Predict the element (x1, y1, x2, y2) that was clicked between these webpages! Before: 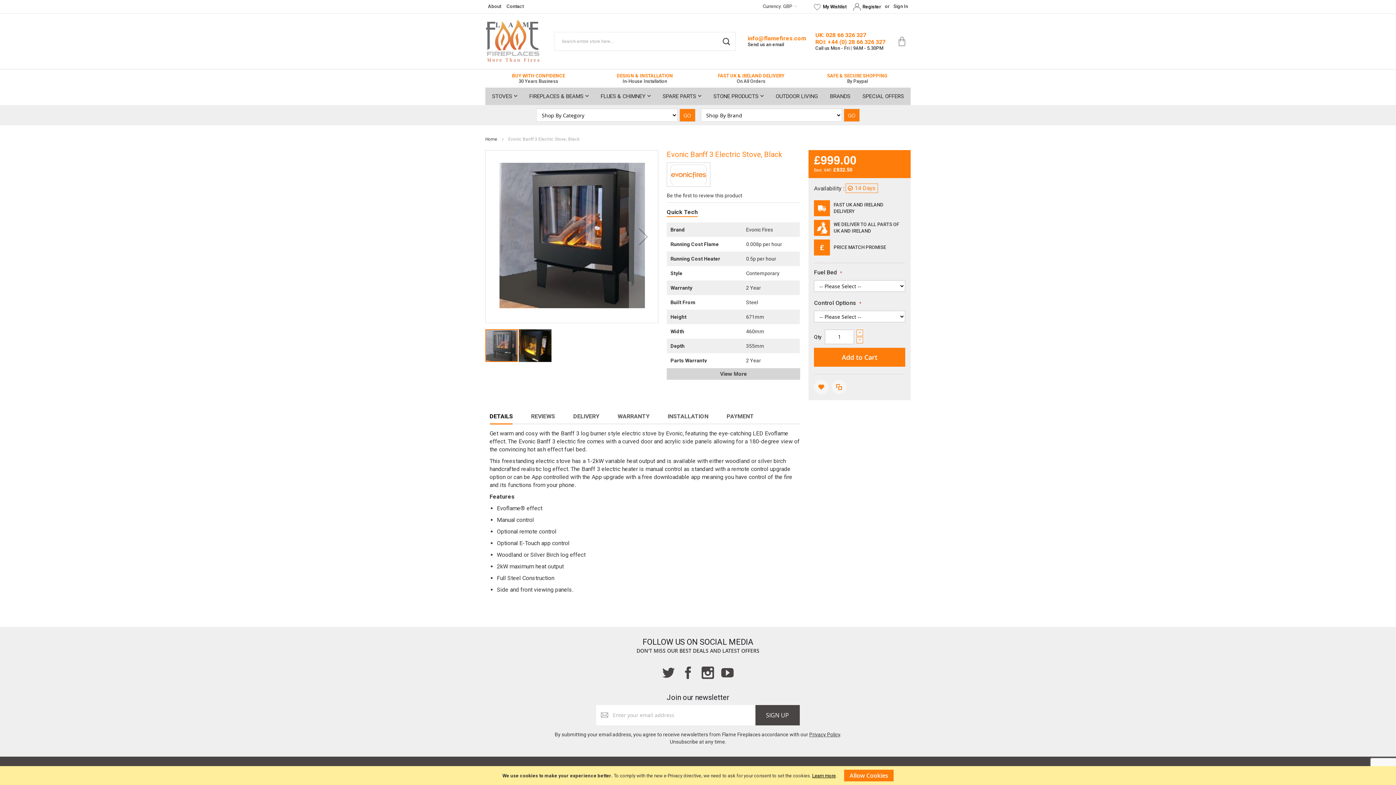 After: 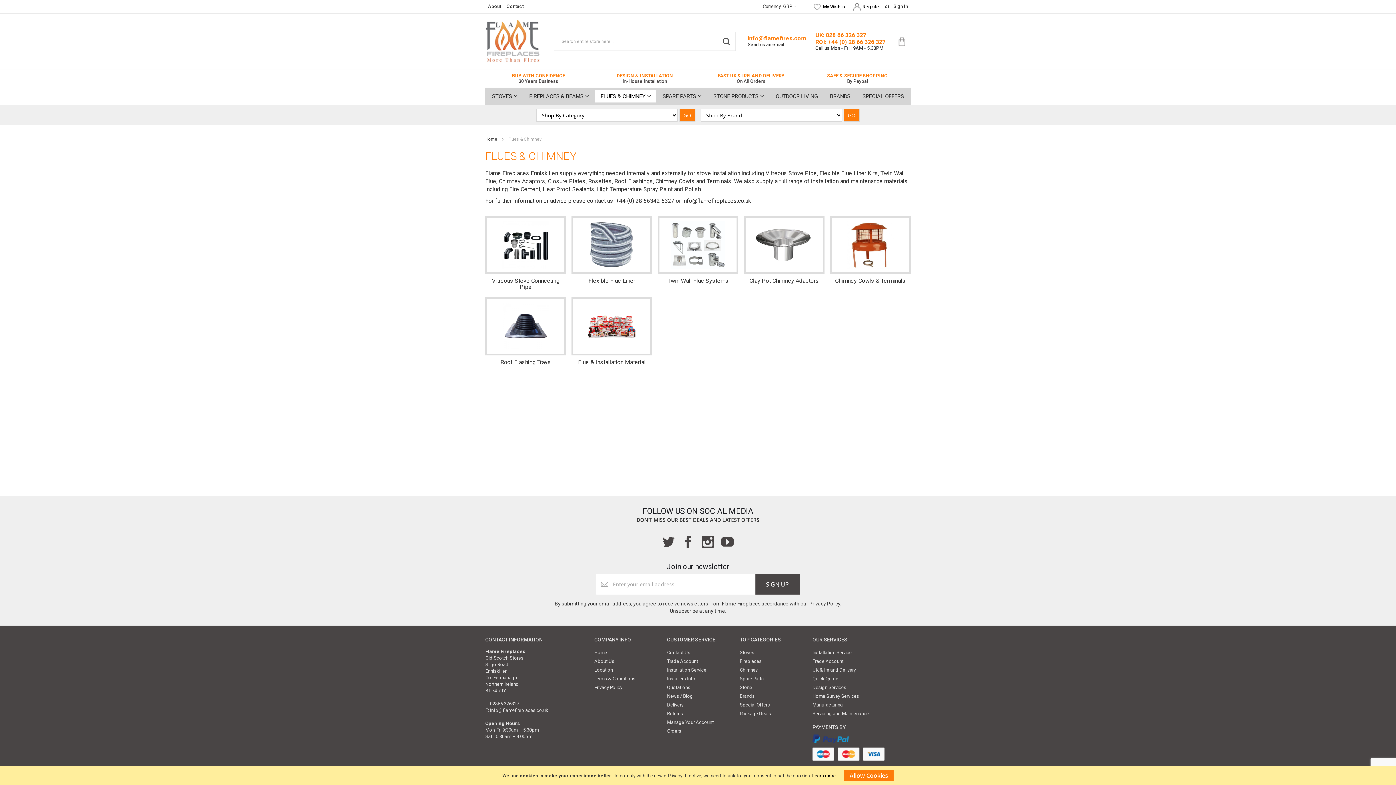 Action: label: FLUES & CHIMNEY bbox: (595, 90, 656, 102)